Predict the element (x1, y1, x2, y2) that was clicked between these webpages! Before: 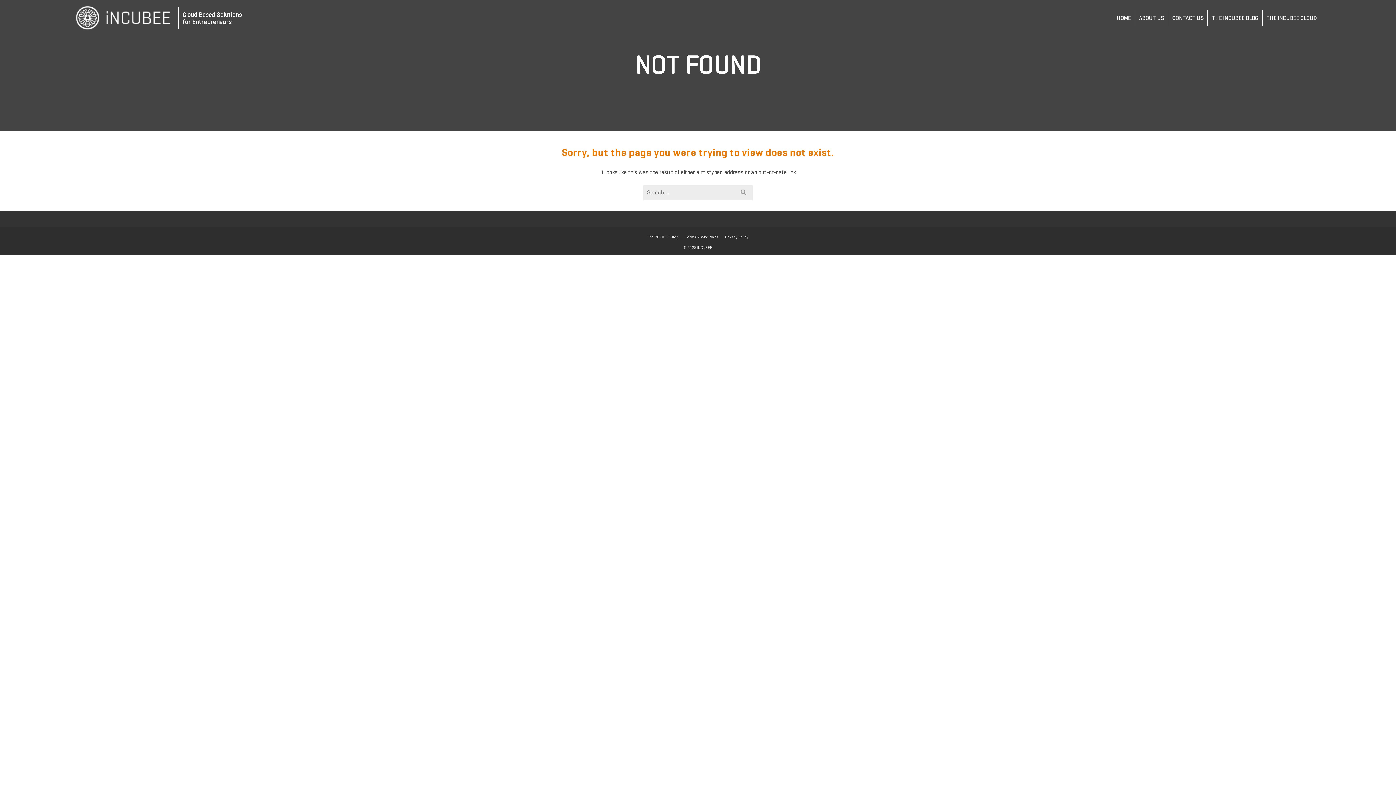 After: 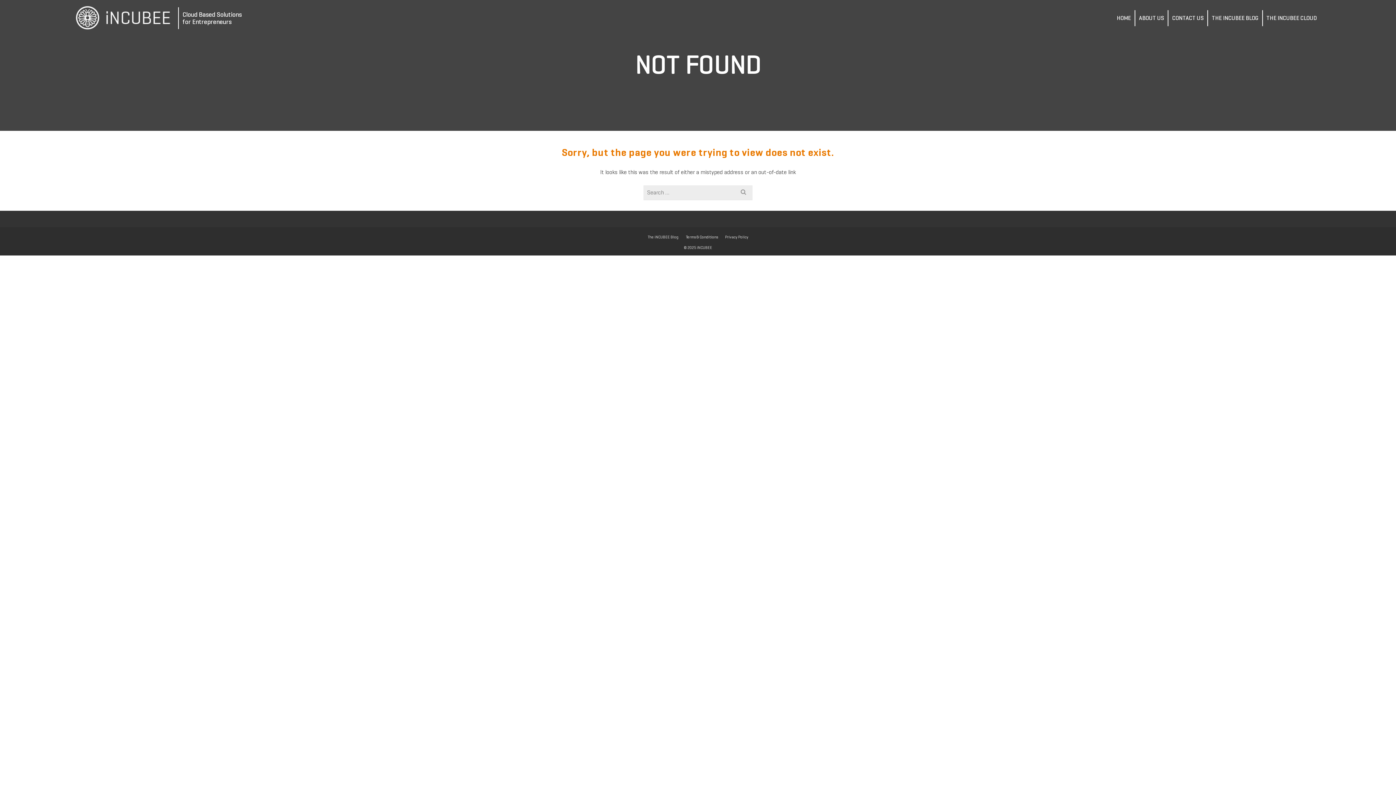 Action: label: Terms & Conditions bbox: (683, 233, 720, 241)